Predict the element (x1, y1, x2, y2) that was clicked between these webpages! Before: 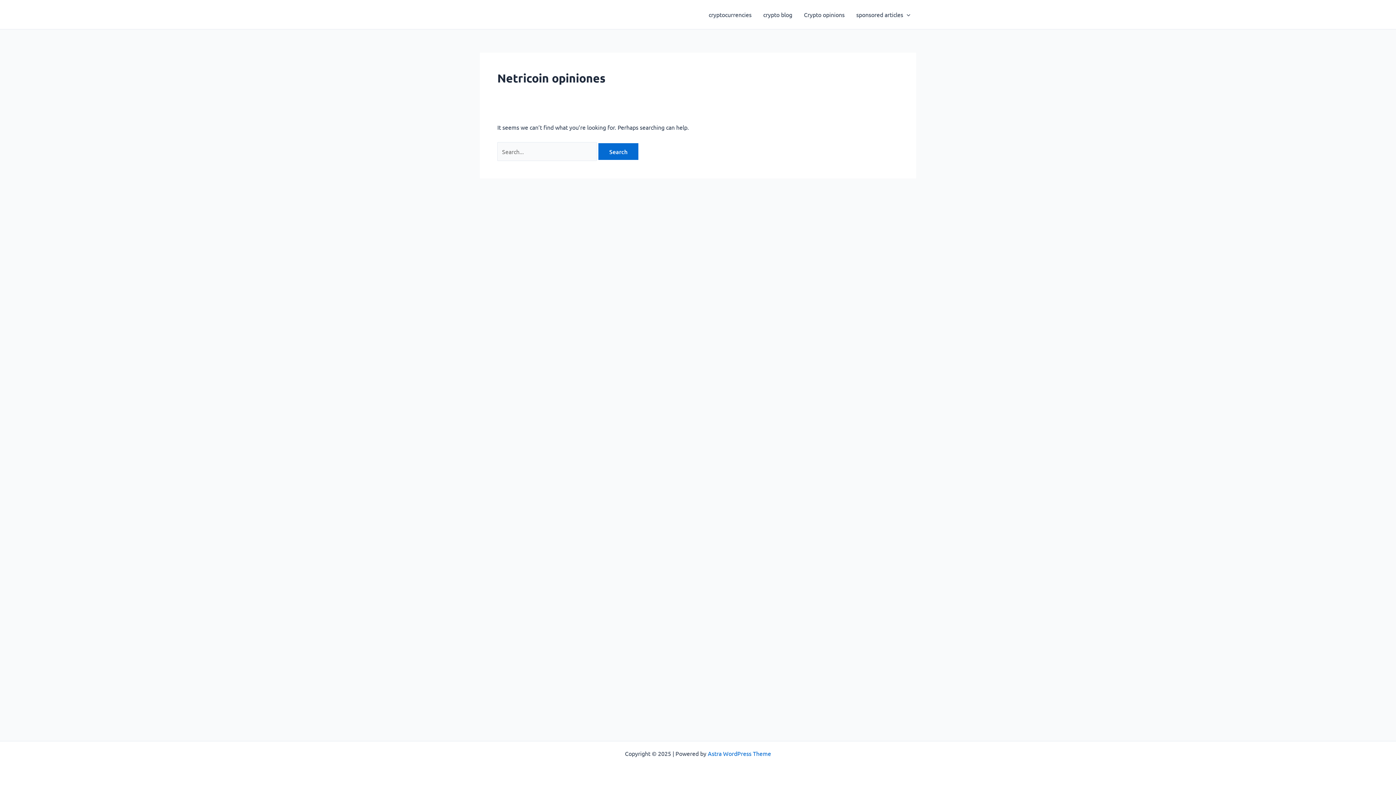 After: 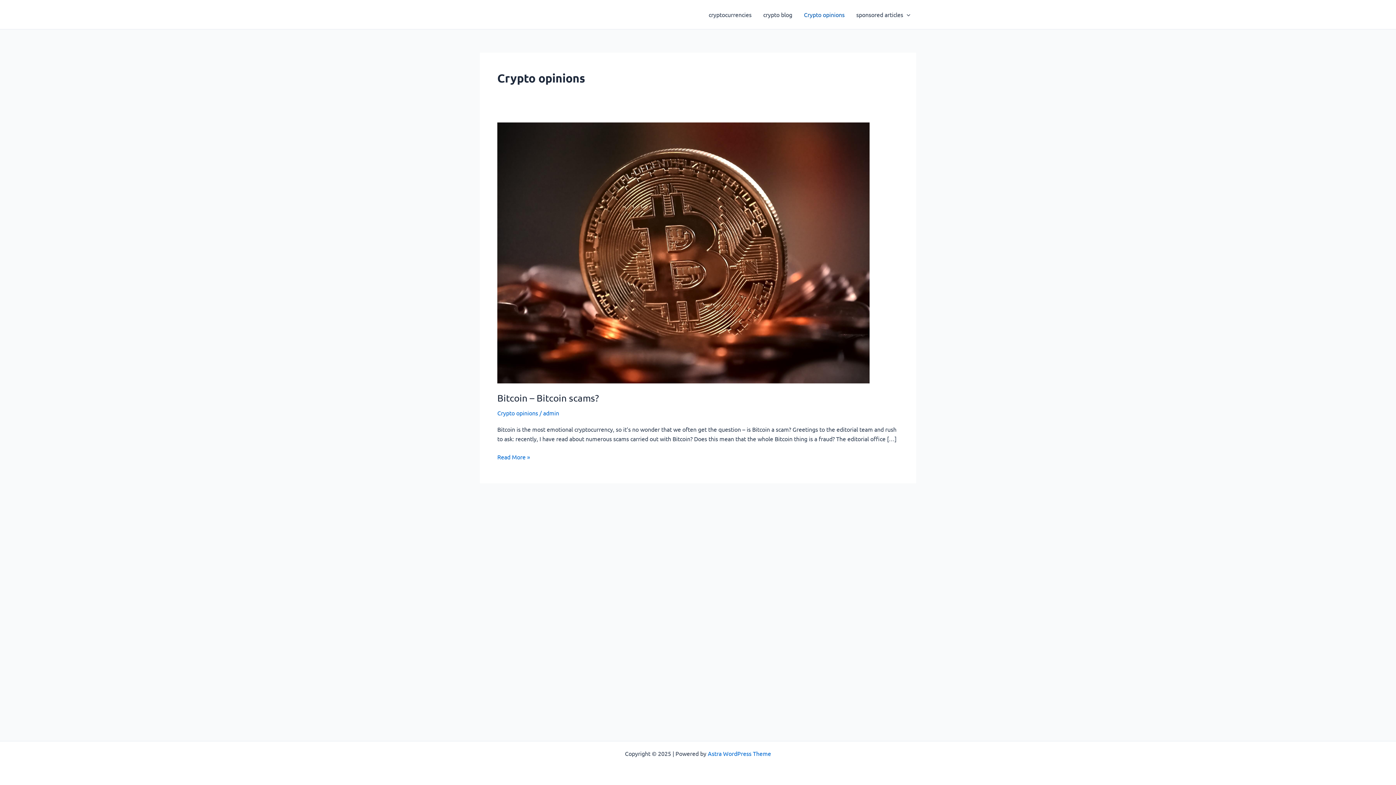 Action: label: Crypto opinions bbox: (798, 0, 850, 29)